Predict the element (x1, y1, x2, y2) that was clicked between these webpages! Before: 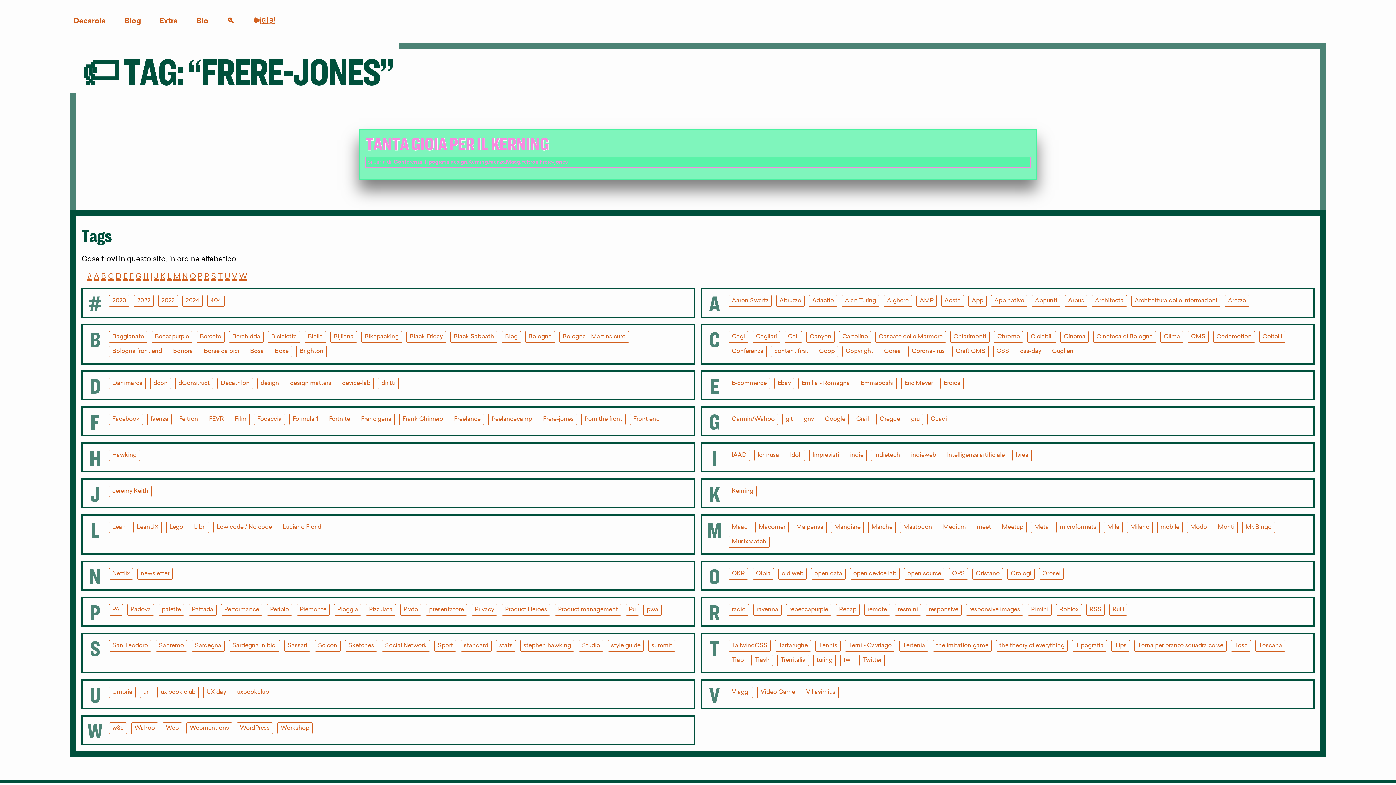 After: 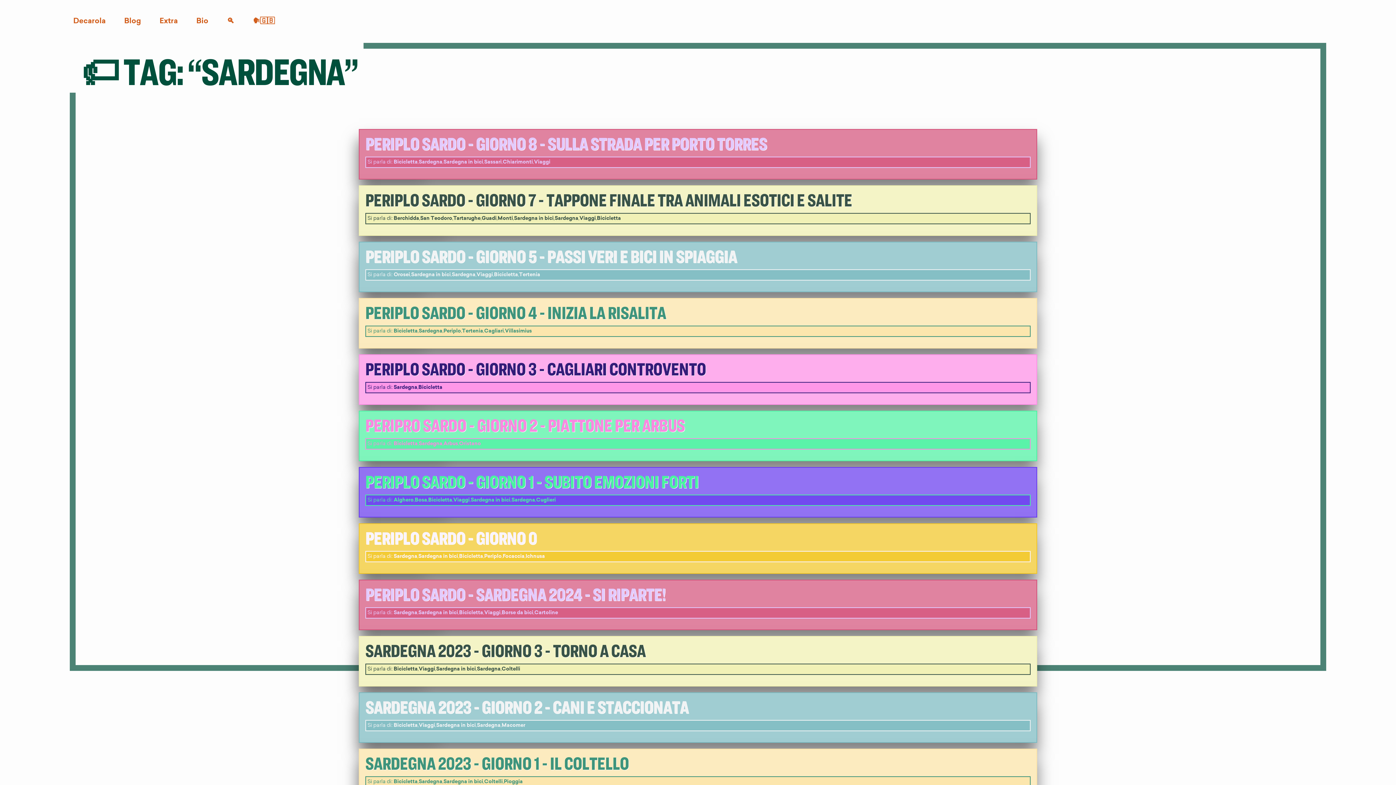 Action: label: Sardegna bbox: (191, 640, 224, 651)